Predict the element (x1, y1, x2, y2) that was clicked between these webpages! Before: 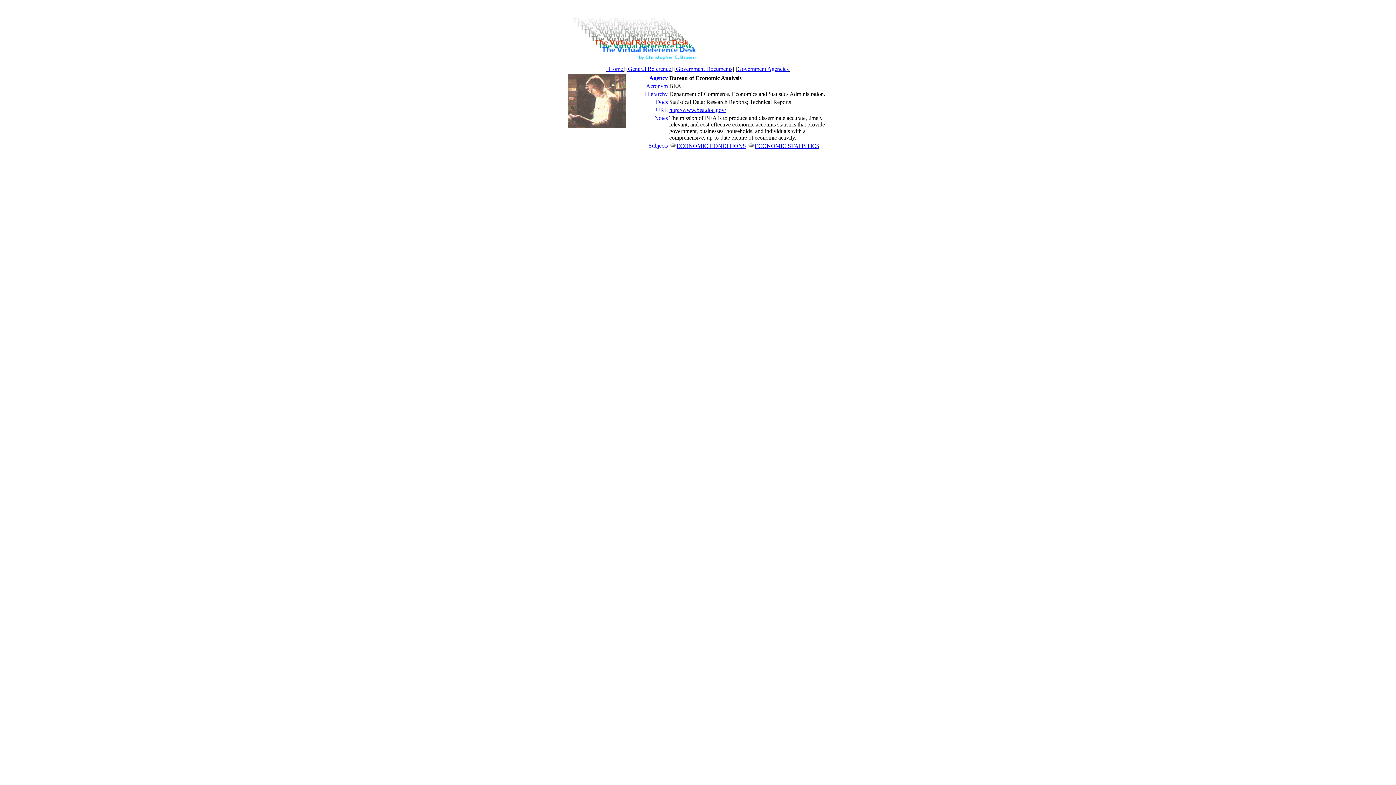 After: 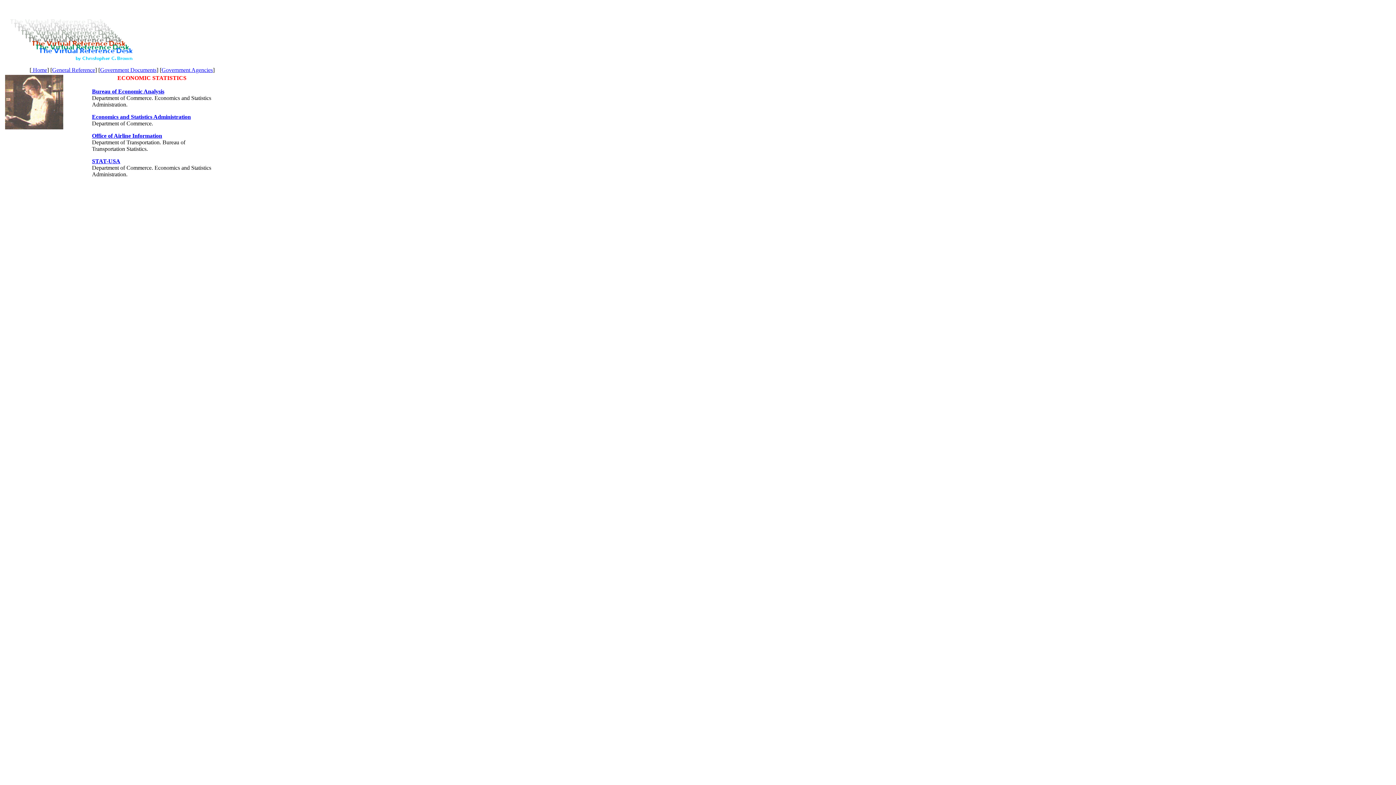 Action: bbox: (754, 142, 819, 149) label: ECONOMIC STATISTICS